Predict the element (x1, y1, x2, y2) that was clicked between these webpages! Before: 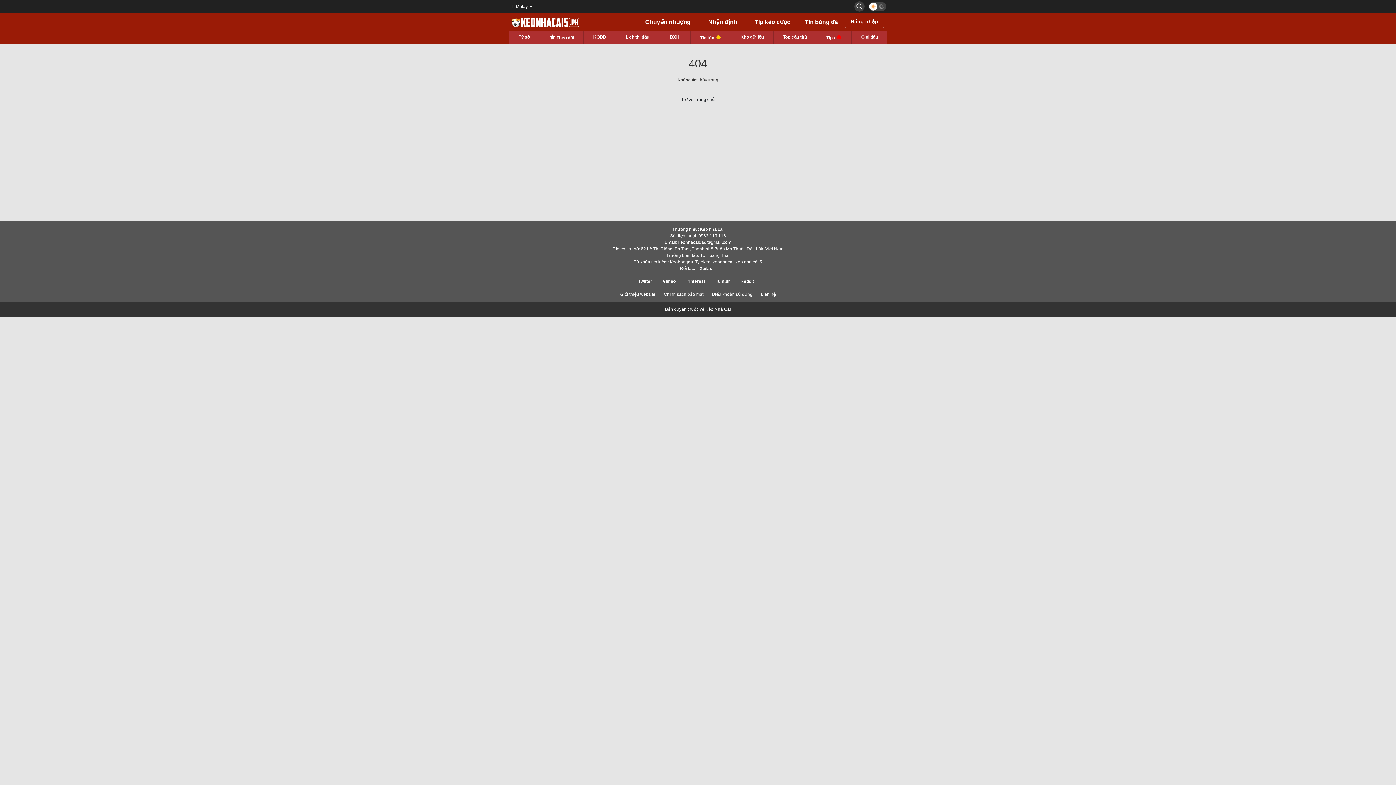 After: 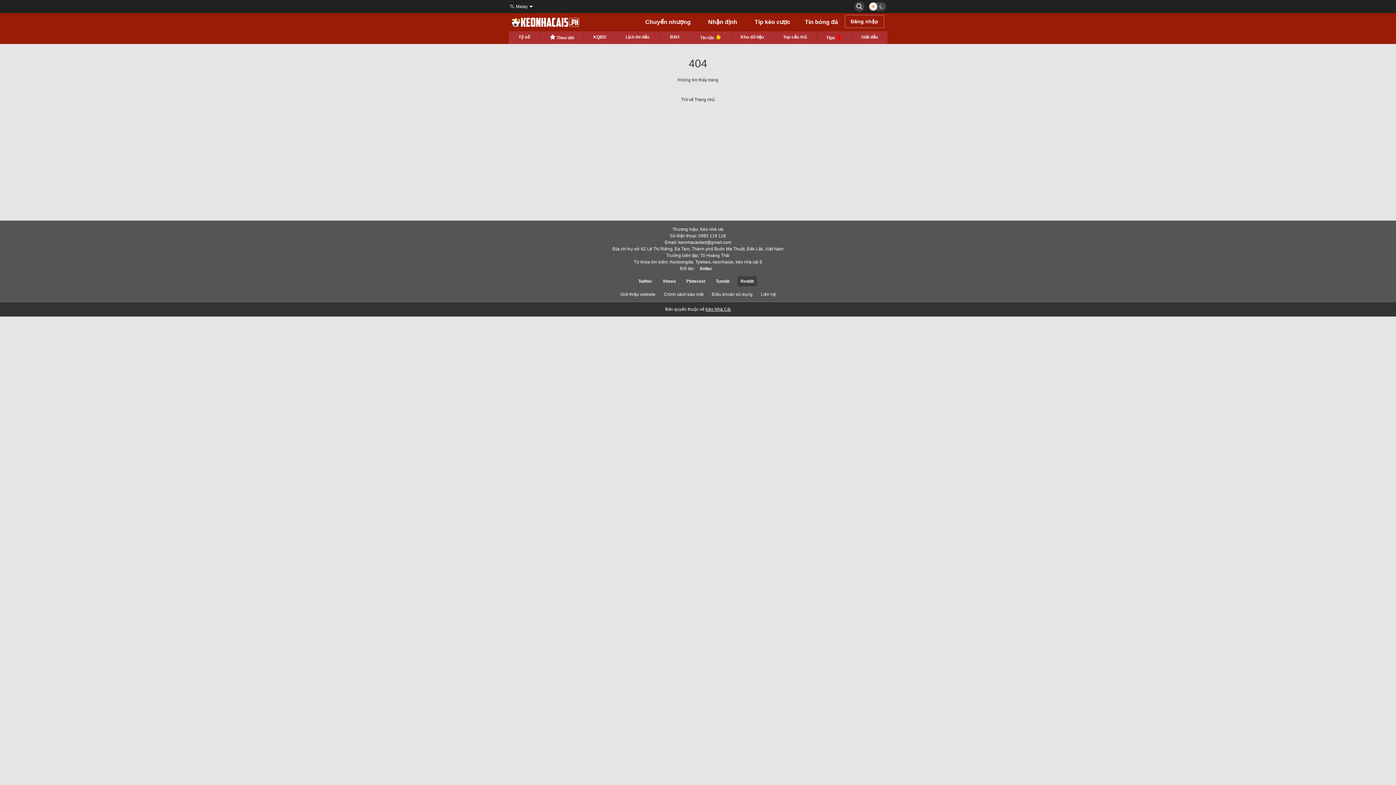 Action: label: Reddit bbox: (737, 276, 757, 286)